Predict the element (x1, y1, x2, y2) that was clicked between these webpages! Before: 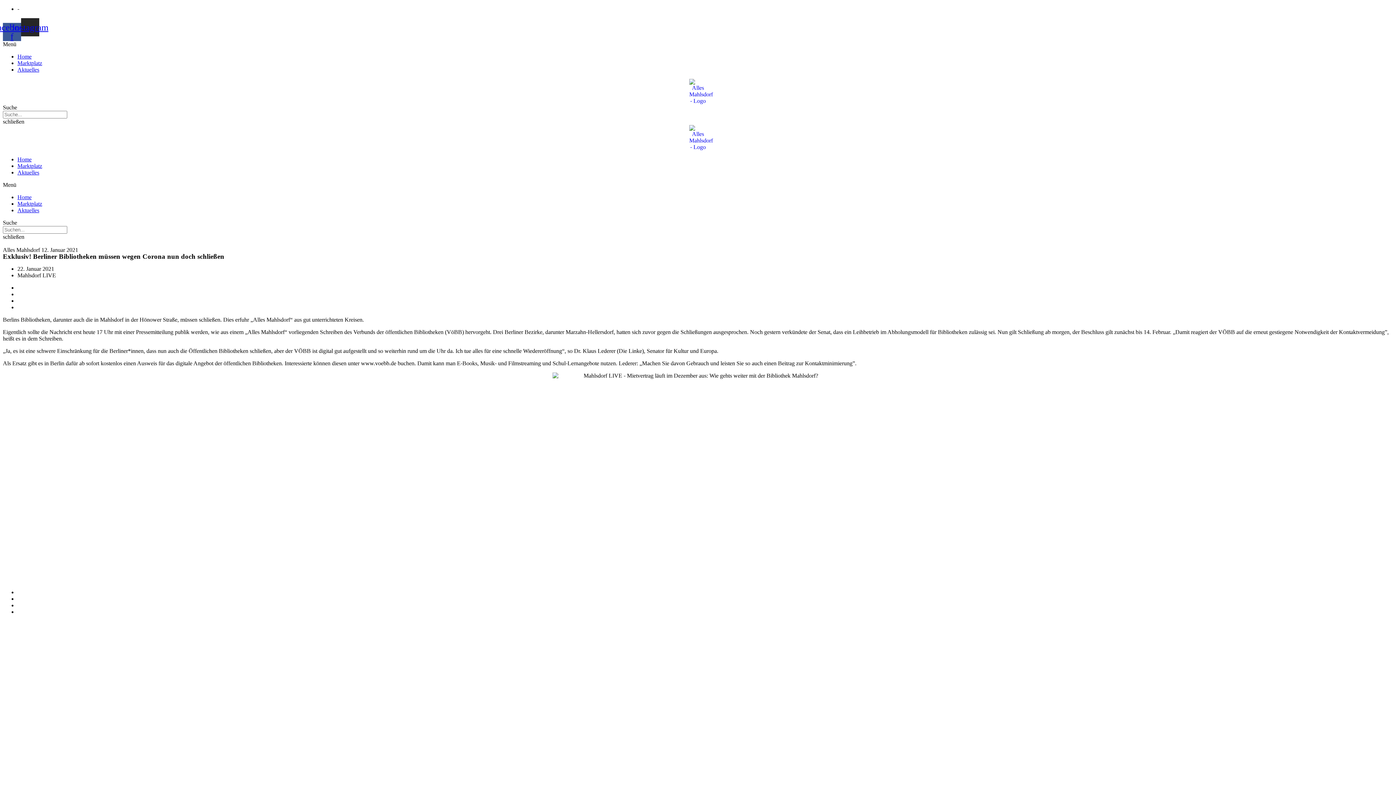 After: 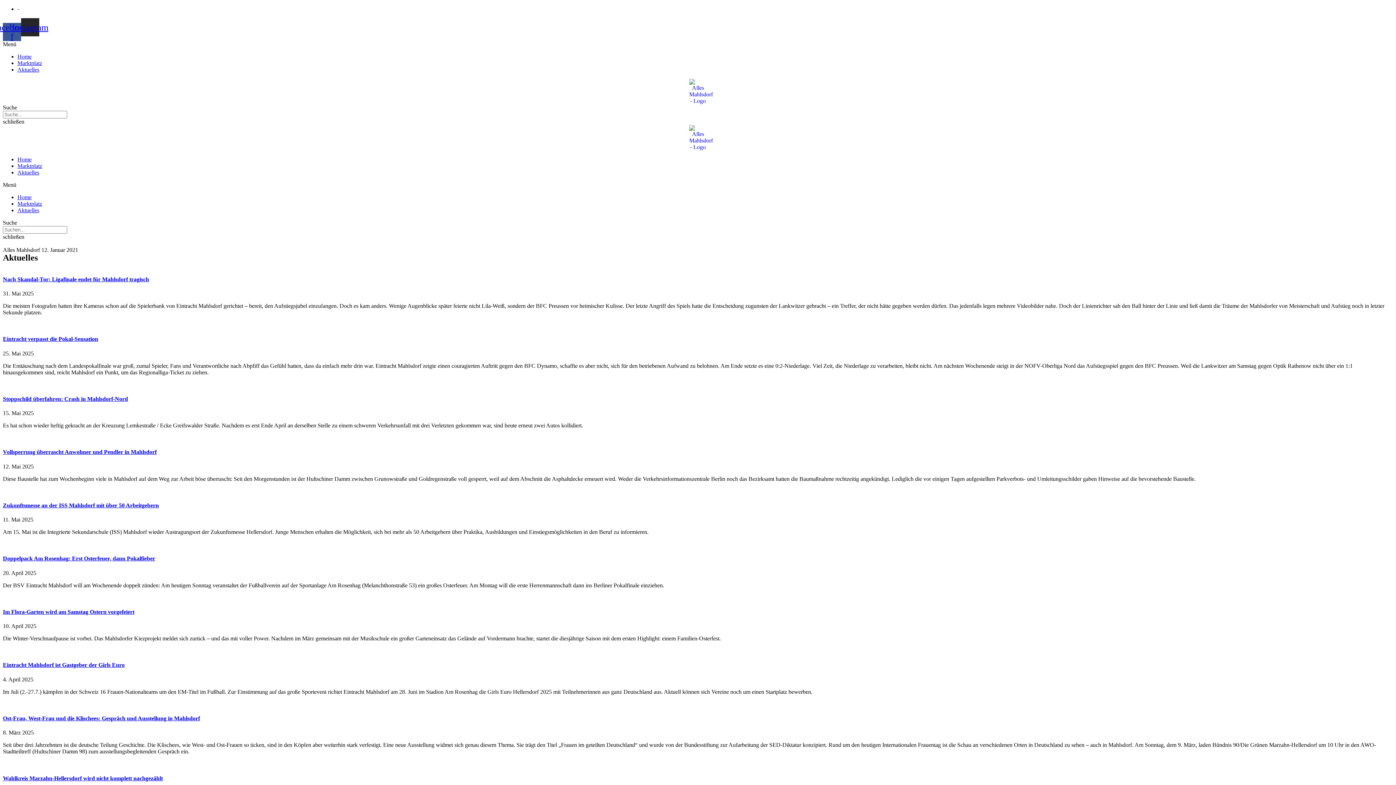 Action: label: Aktuelles bbox: (17, 169, 39, 175)